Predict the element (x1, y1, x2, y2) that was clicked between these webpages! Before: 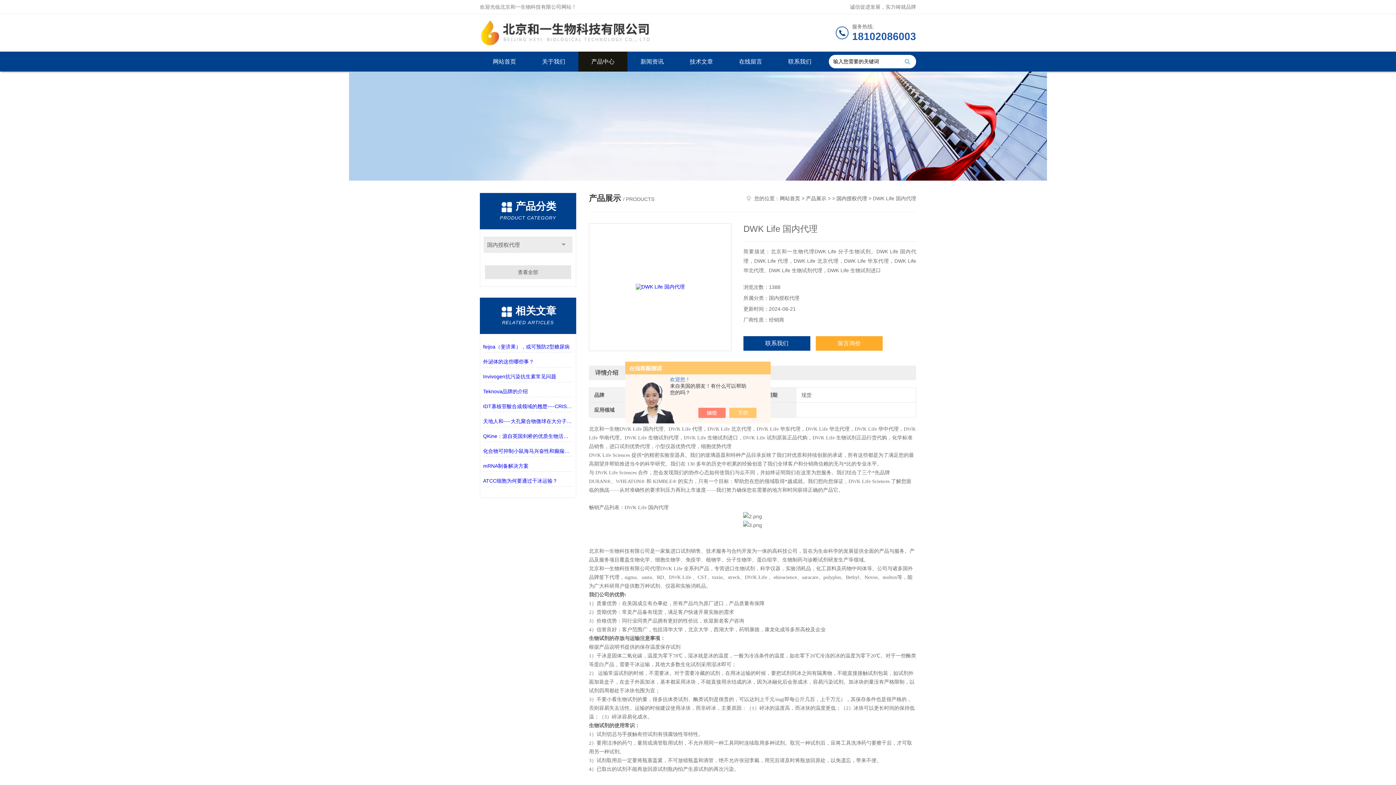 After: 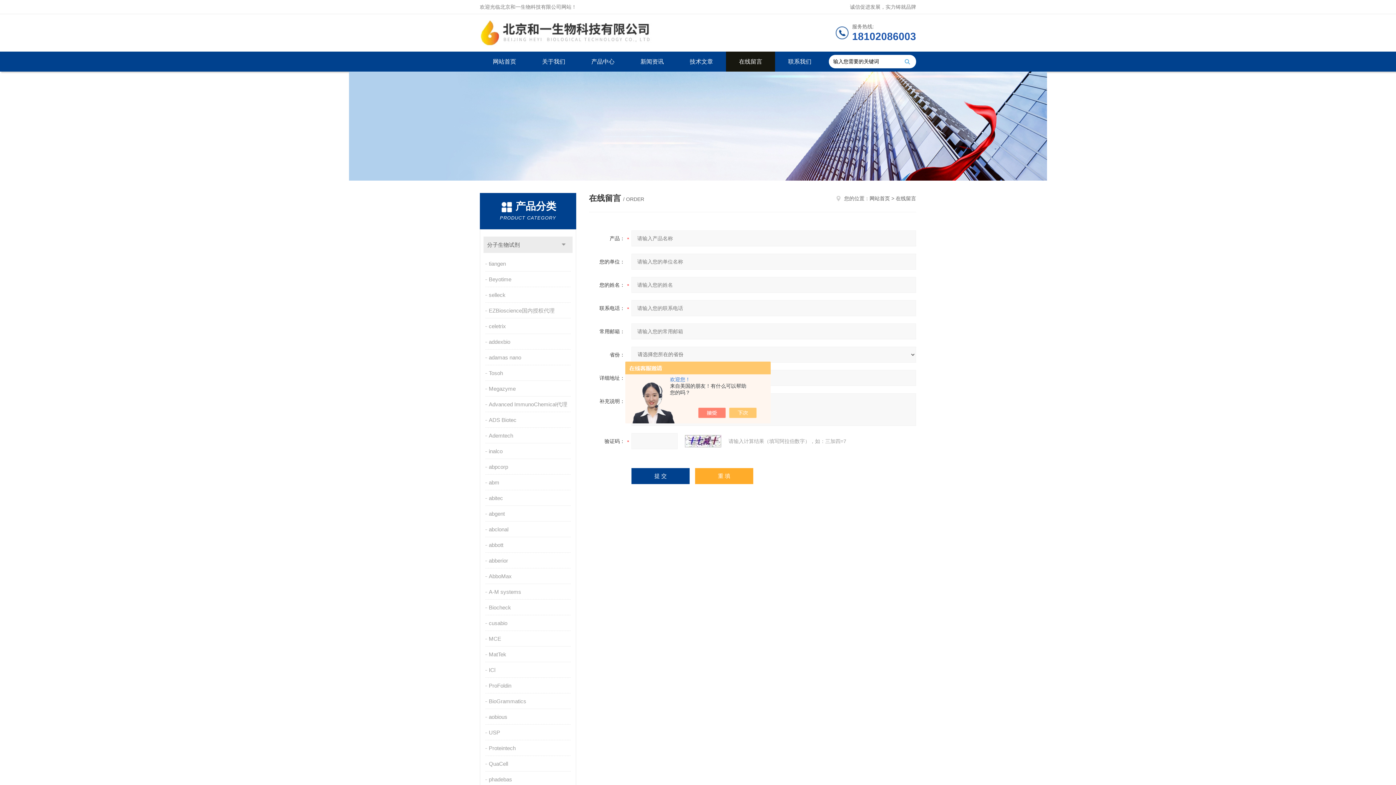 Action: bbox: (726, 51, 775, 71) label: 在线留言